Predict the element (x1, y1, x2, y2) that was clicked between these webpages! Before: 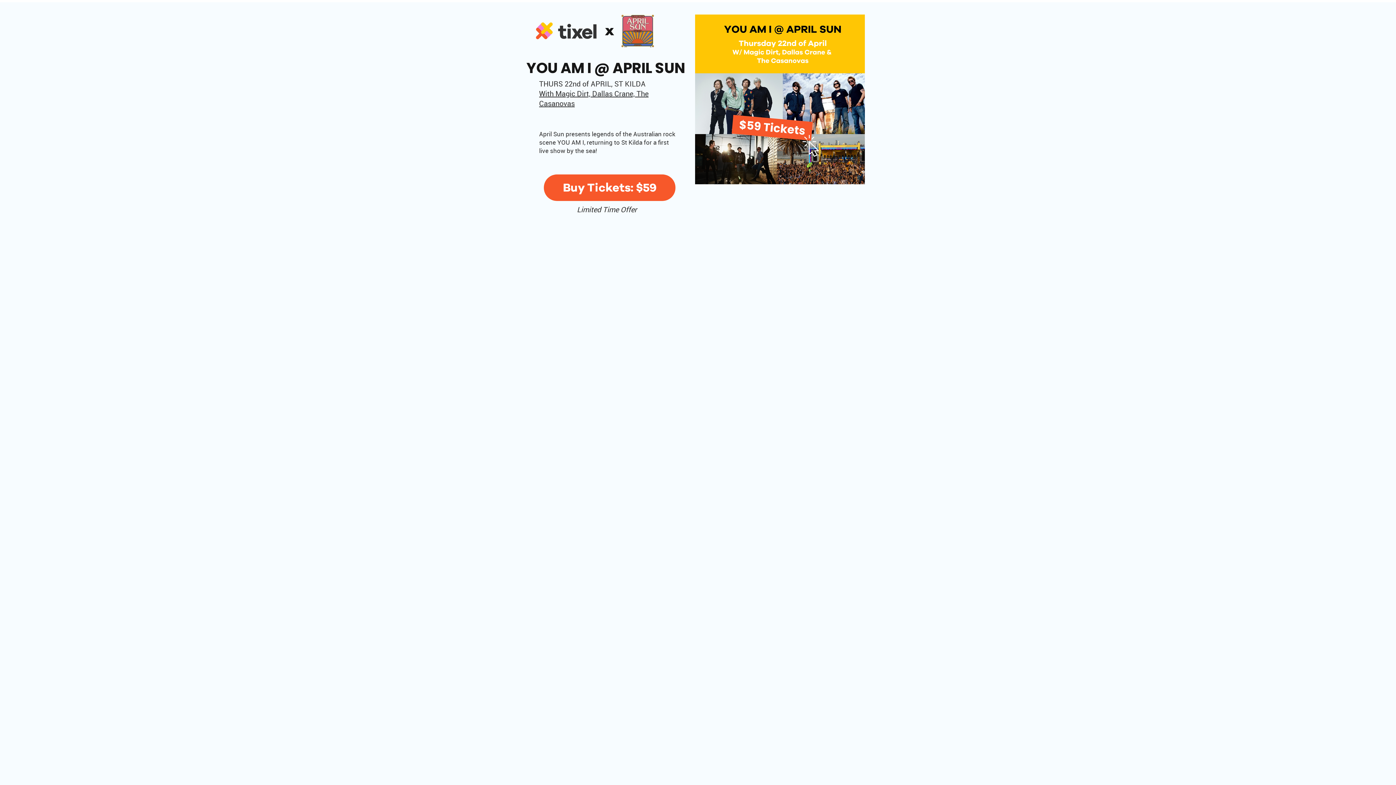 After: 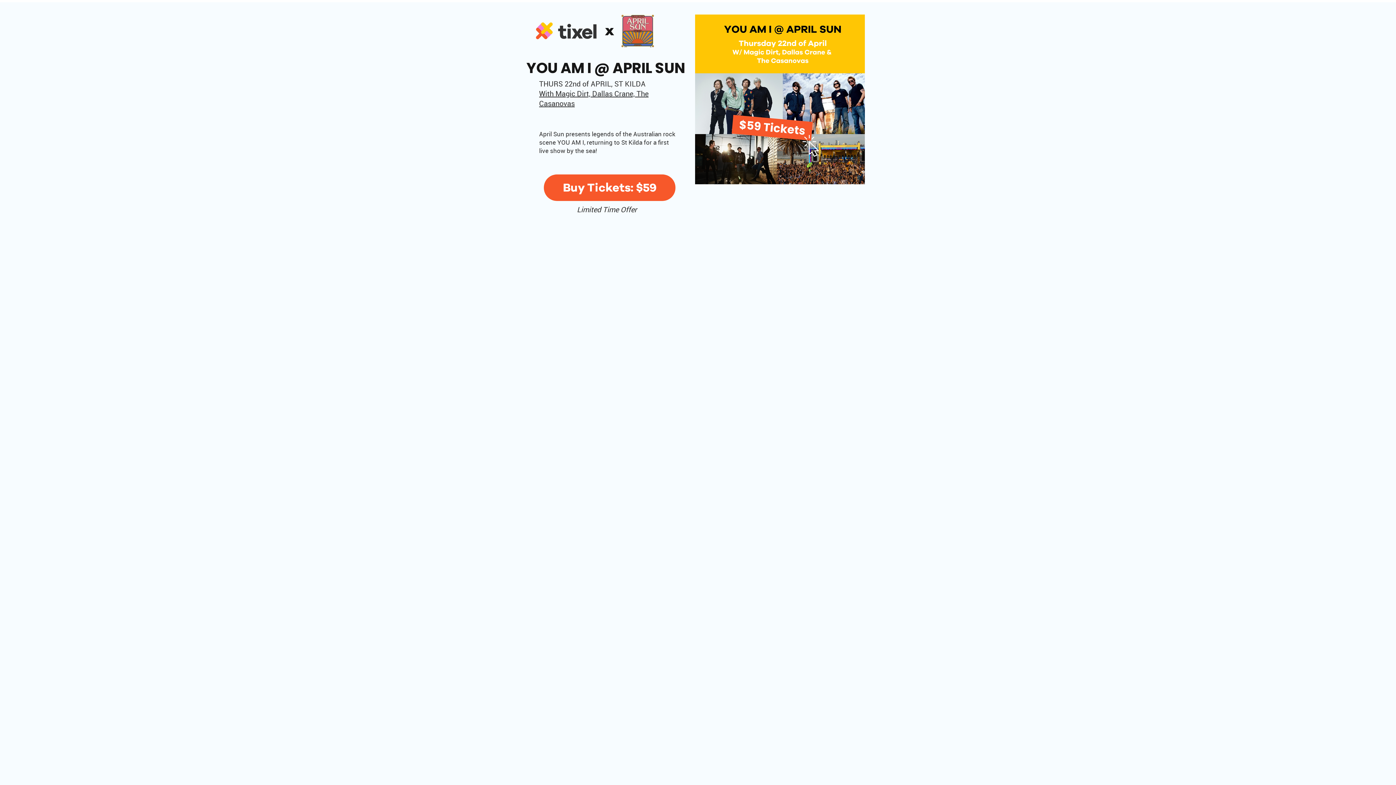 Action: bbox: (695, 14, 865, 184)